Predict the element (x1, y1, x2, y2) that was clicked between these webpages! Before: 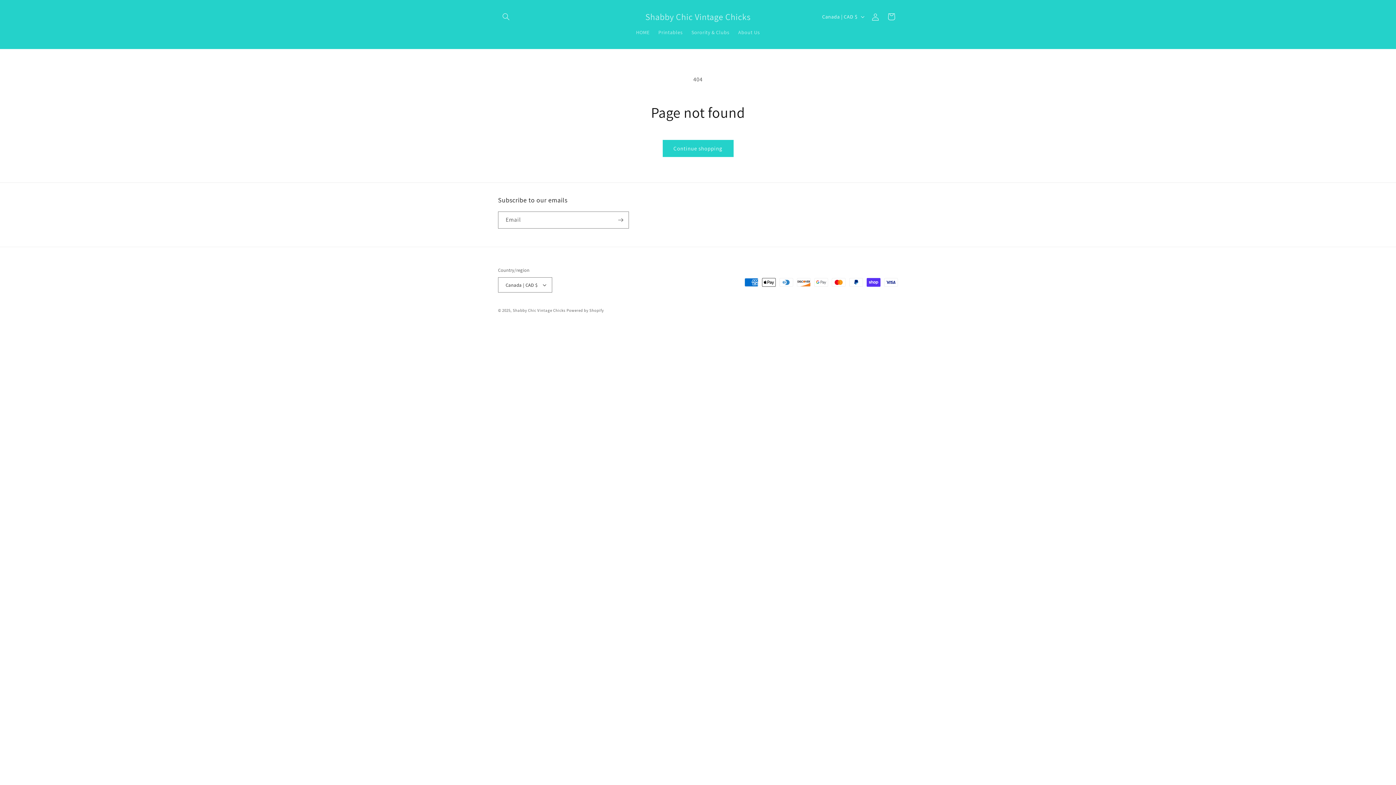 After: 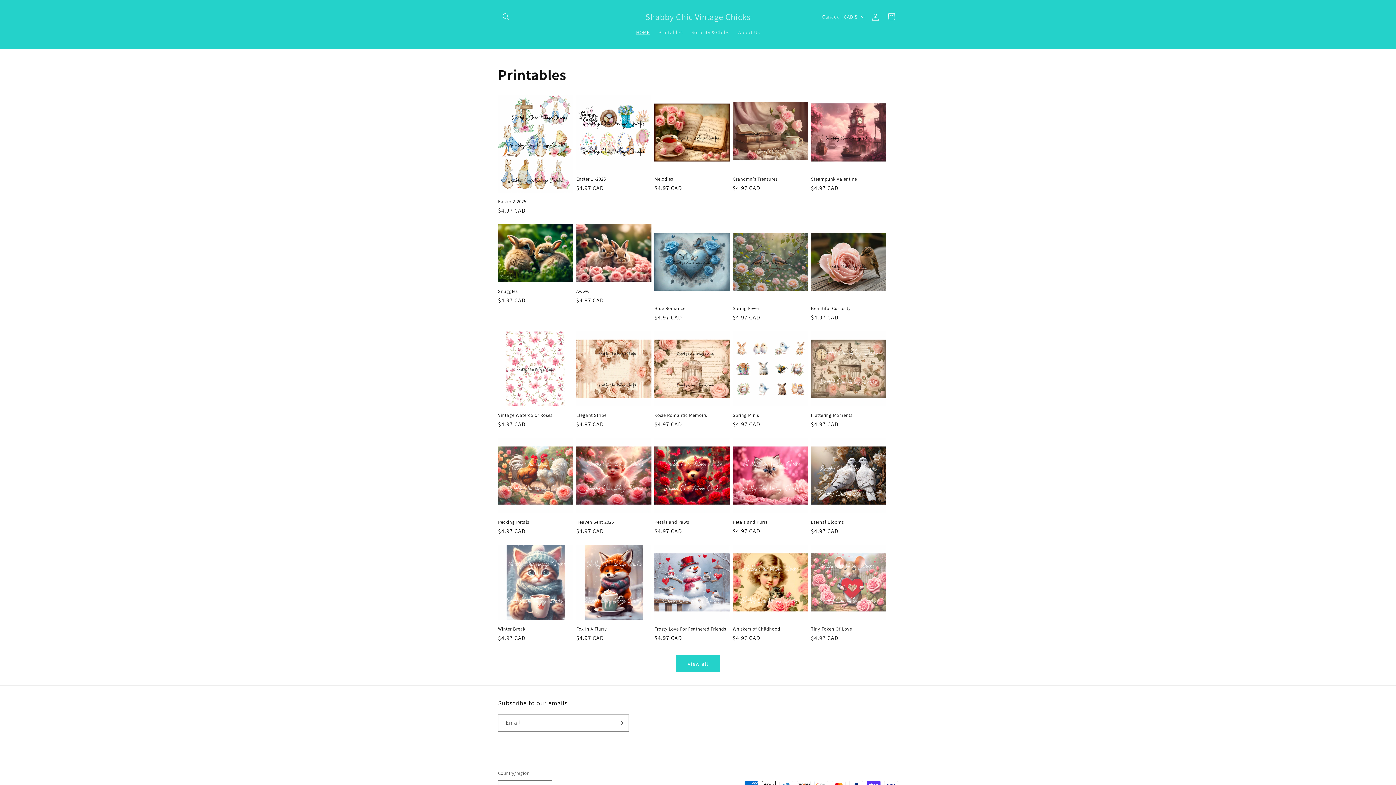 Action: bbox: (642, 9, 753, 23) label: Shabby Chic Vintage Chicks